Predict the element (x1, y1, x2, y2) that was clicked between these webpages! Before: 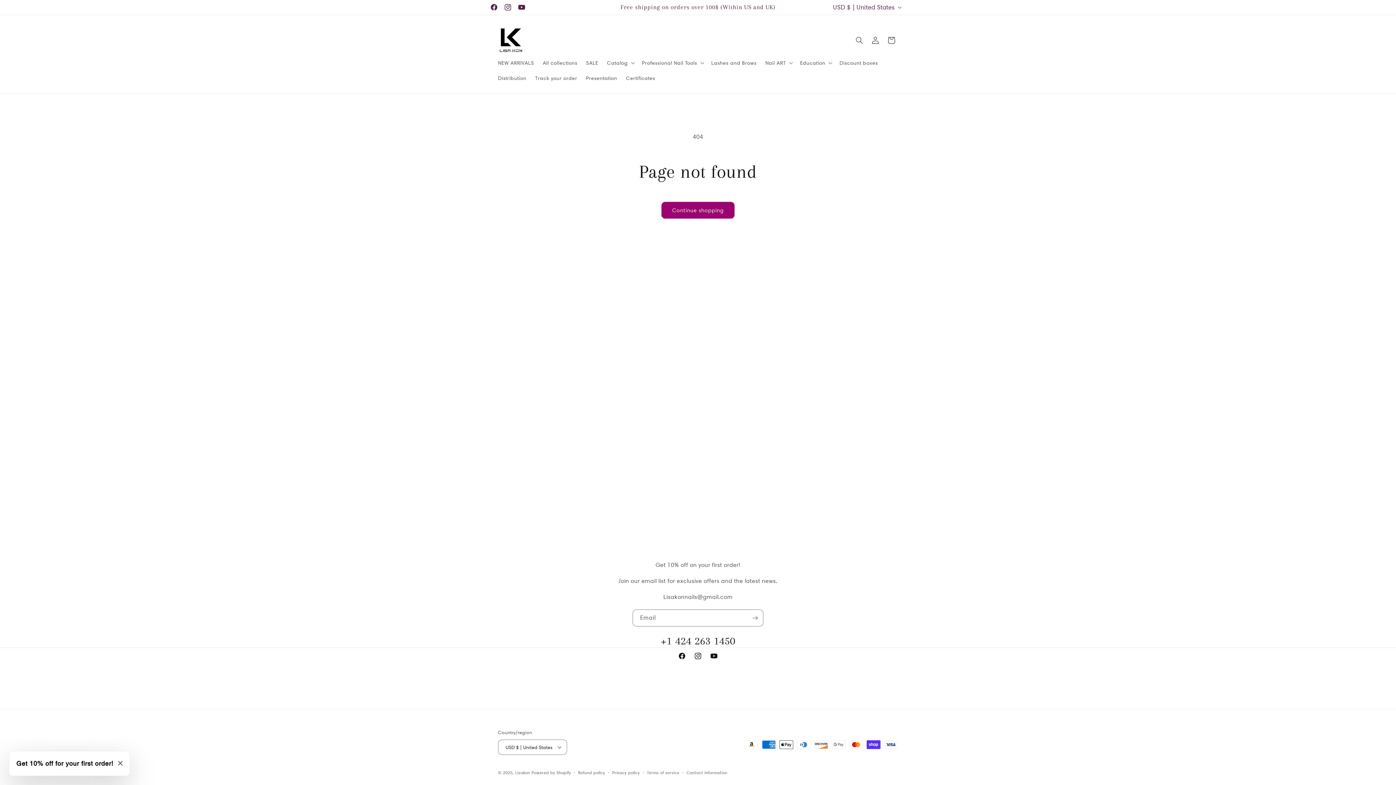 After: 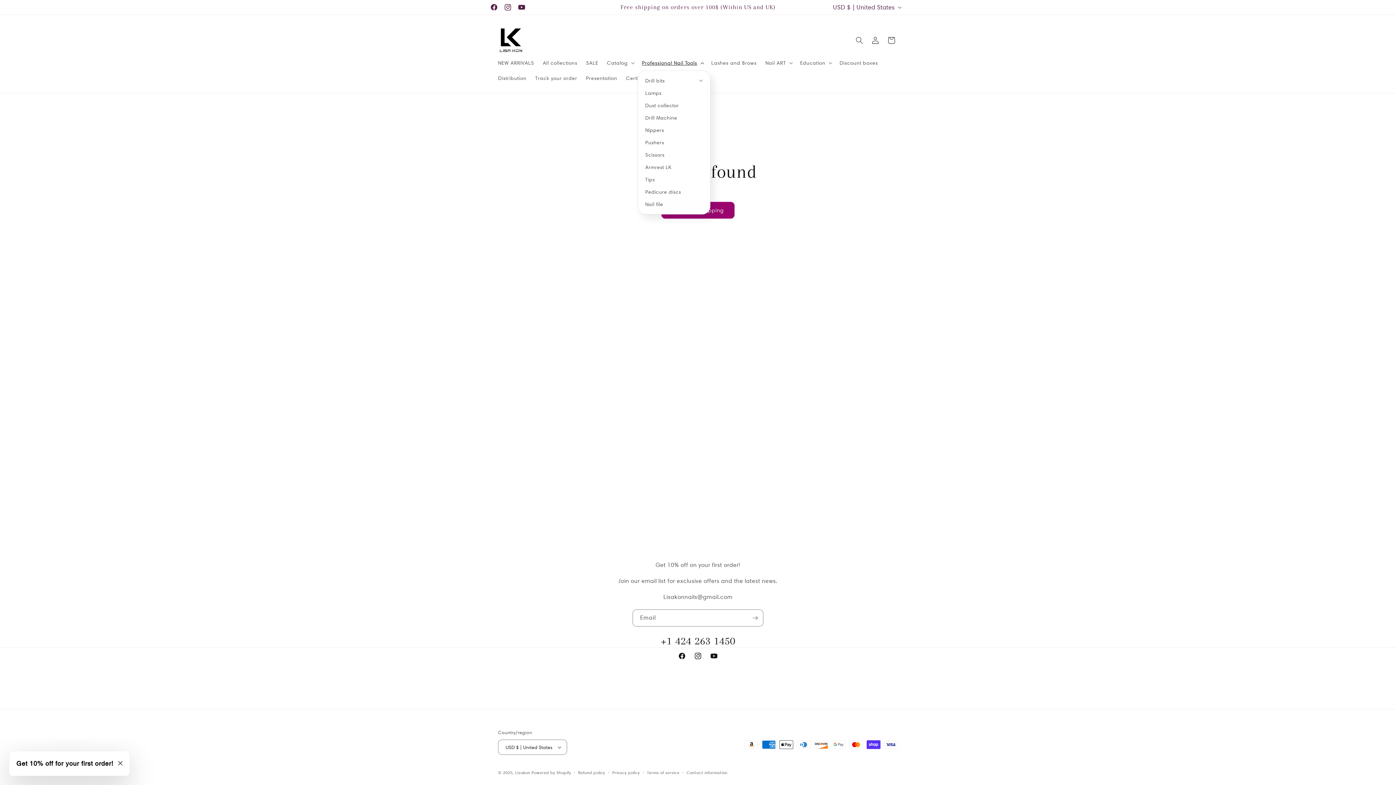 Action: label: Professional Nail Tools bbox: (637, 55, 707, 70)